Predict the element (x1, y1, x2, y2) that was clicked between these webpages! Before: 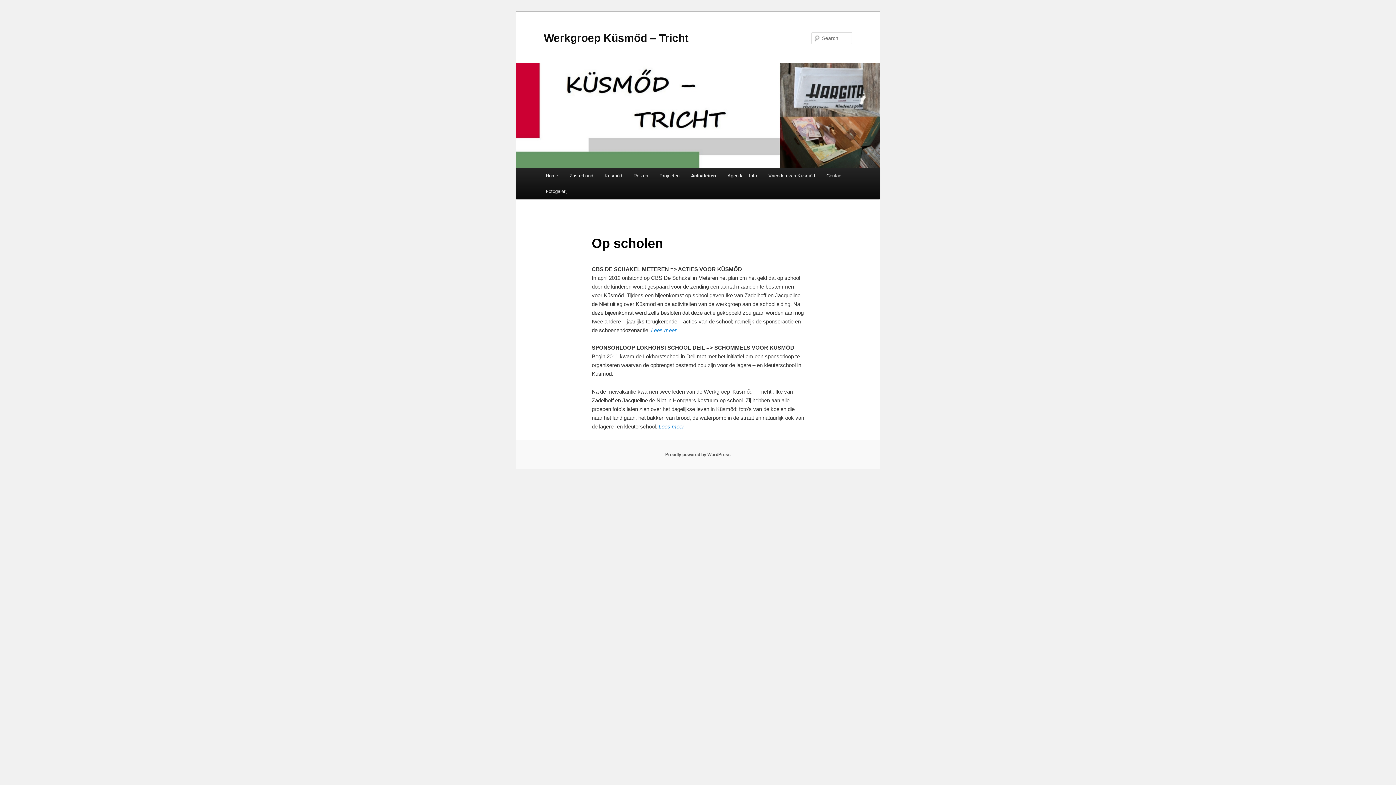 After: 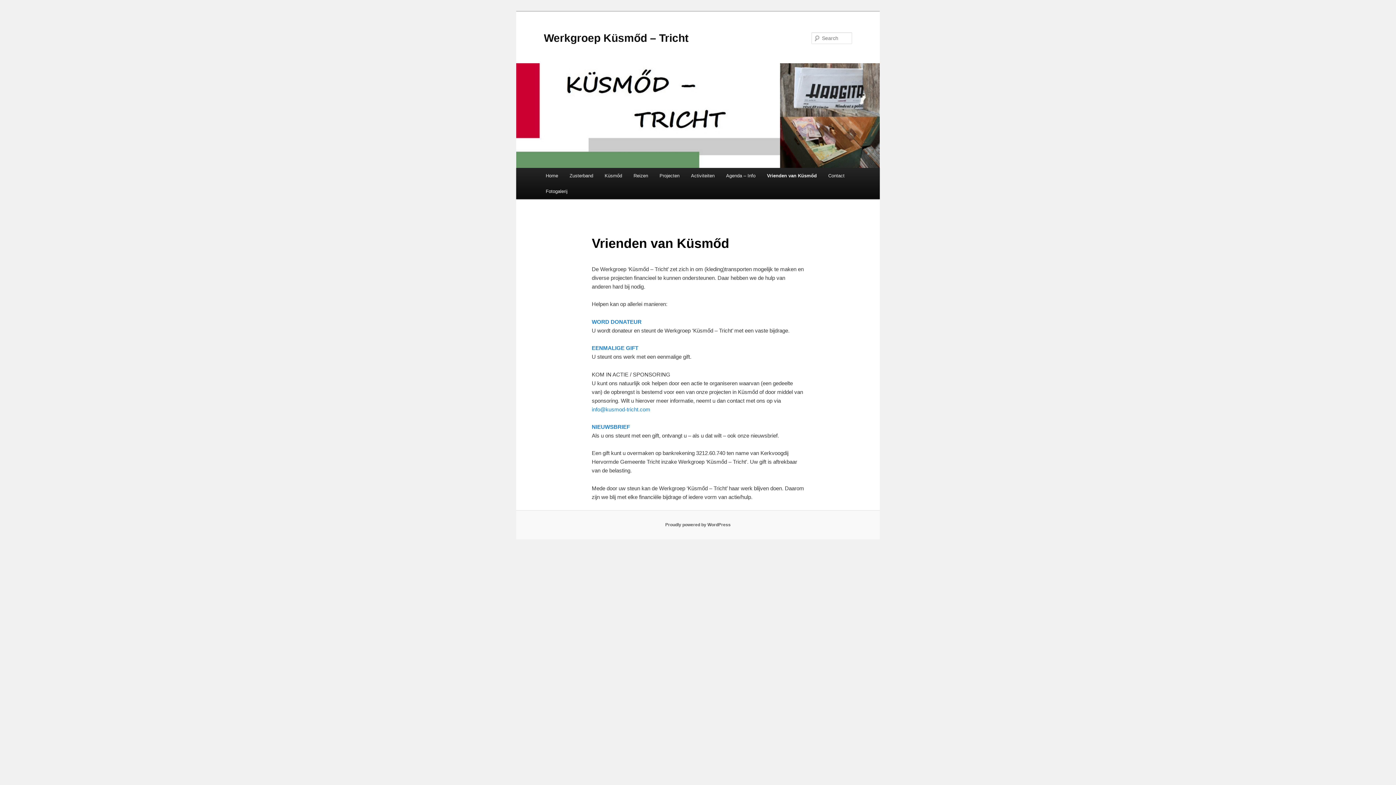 Action: bbox: (762, 168, 820, 183) label: Vrienden van Küsmőd